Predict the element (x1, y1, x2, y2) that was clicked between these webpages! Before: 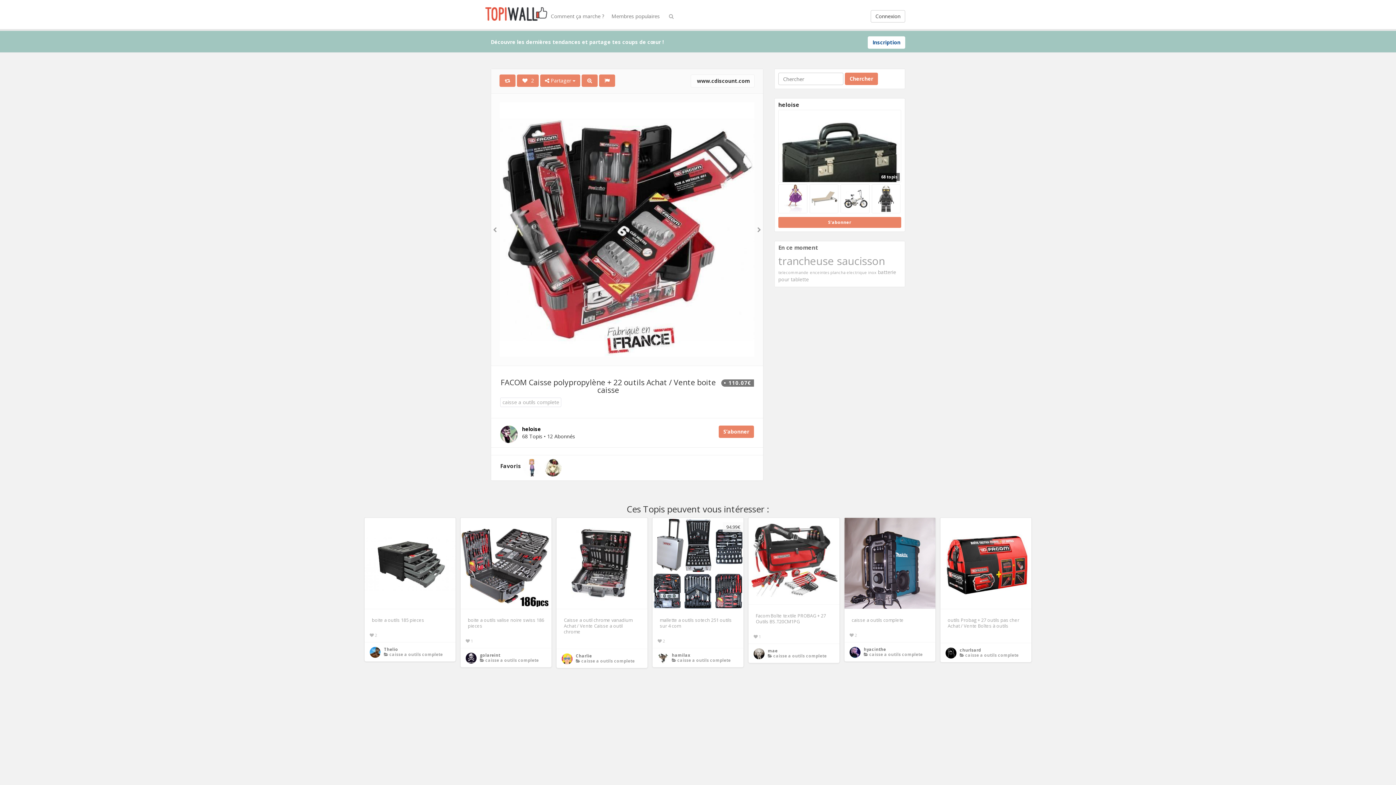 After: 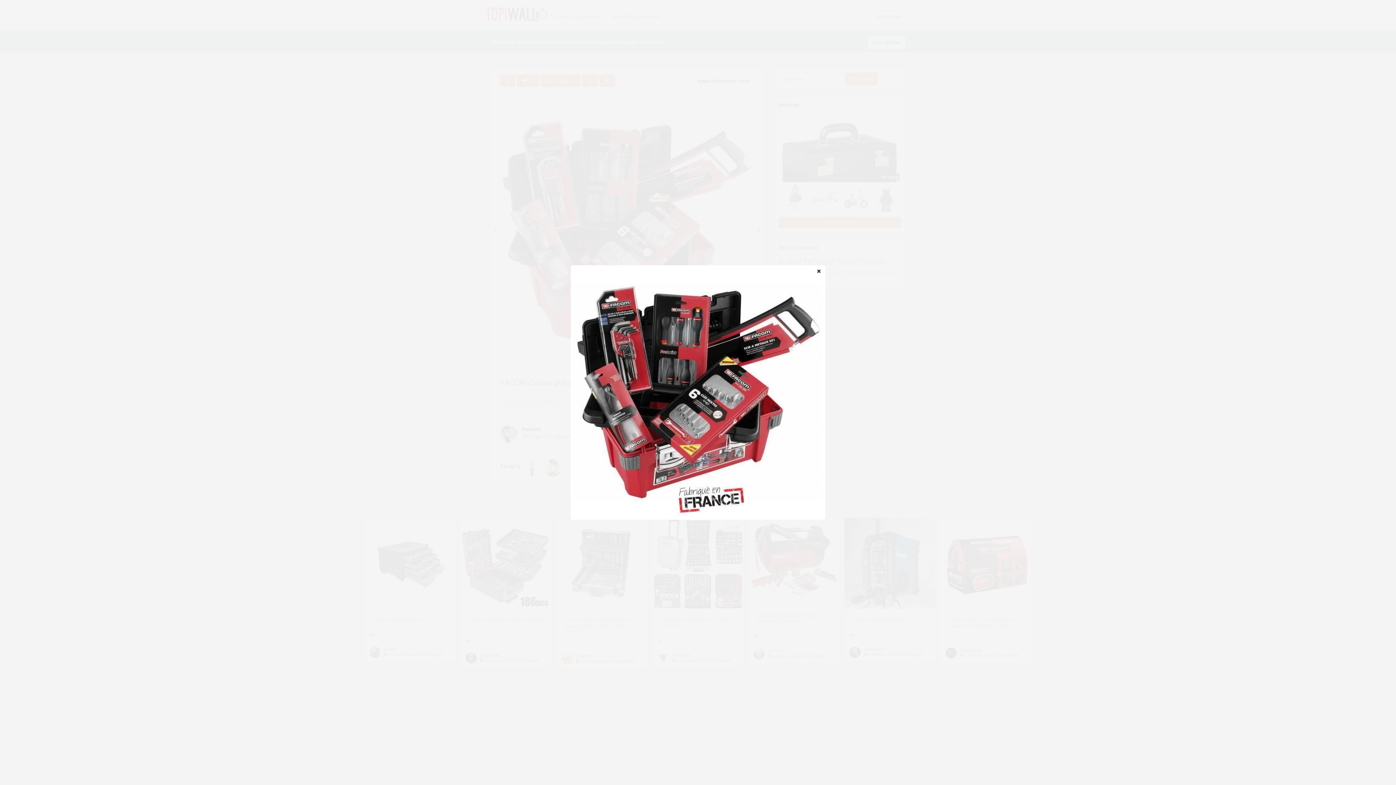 Action: bbox: (581, 74, 597, 86)